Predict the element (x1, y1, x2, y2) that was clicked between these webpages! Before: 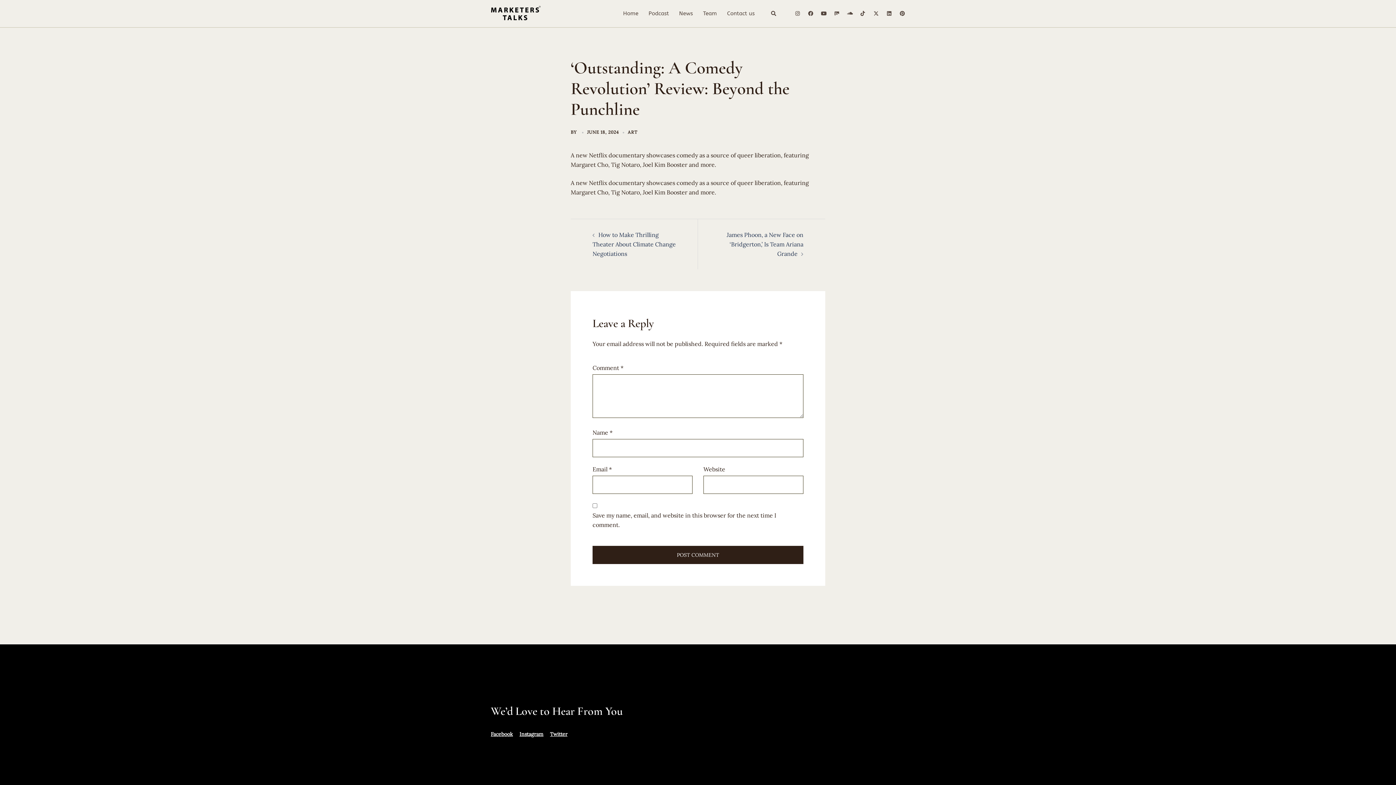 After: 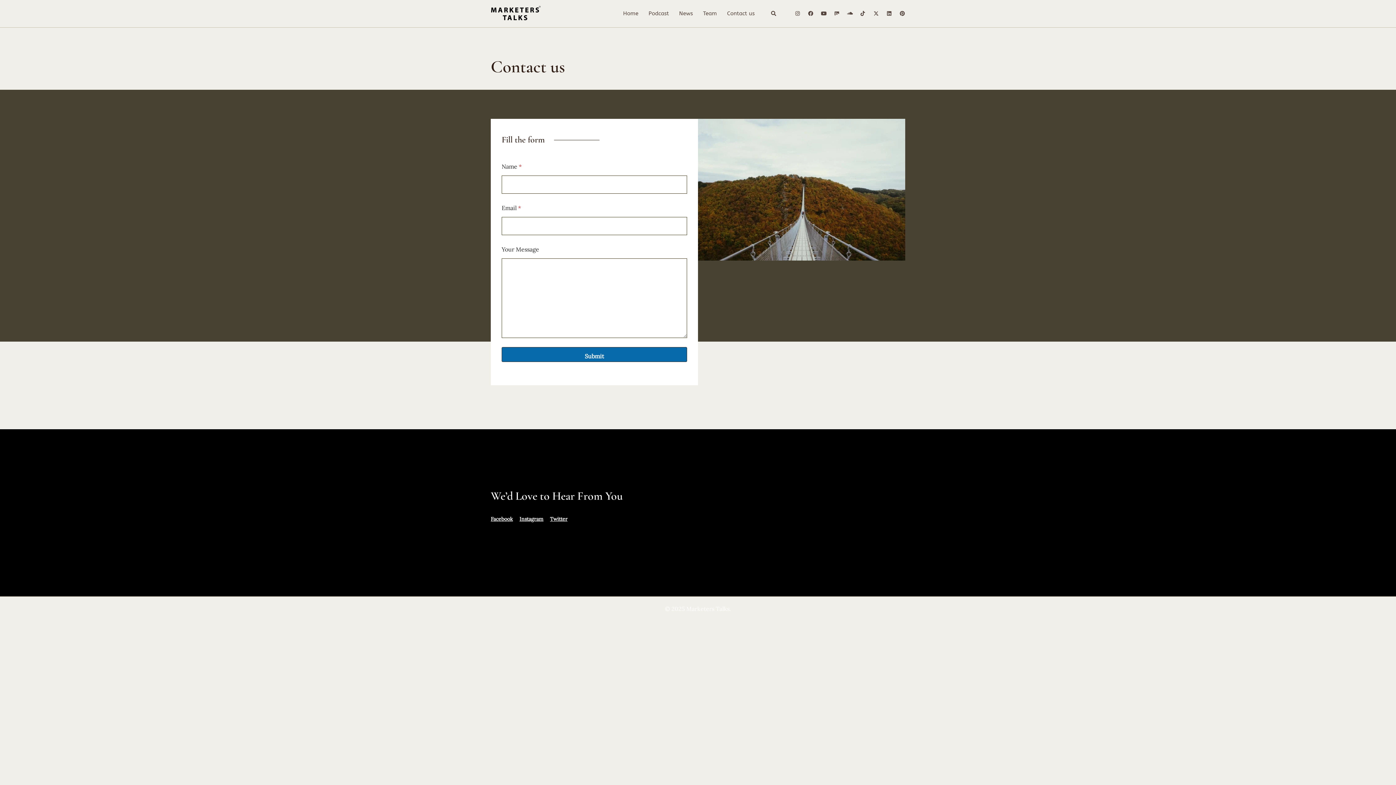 Action: label: Contact us bbox: (727, 9, 754, 18)